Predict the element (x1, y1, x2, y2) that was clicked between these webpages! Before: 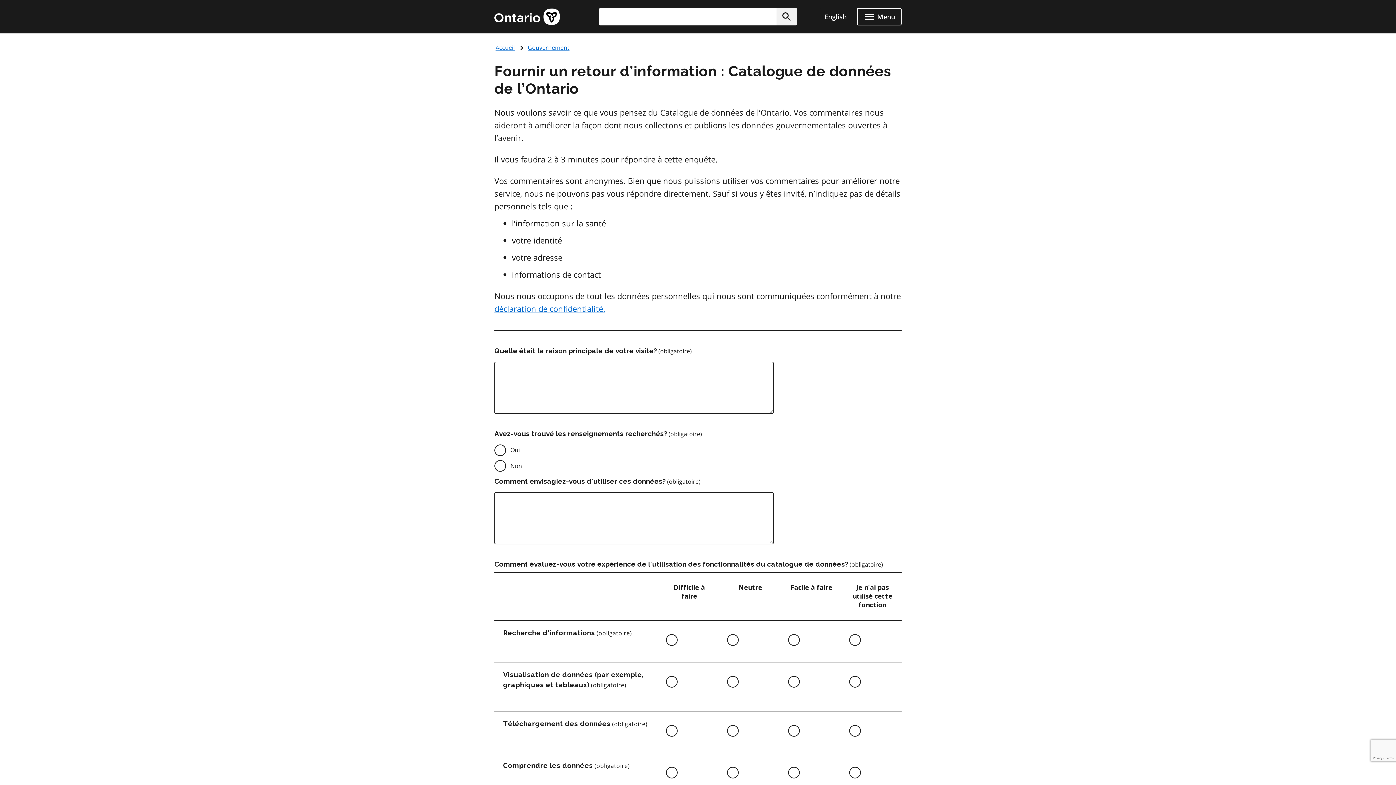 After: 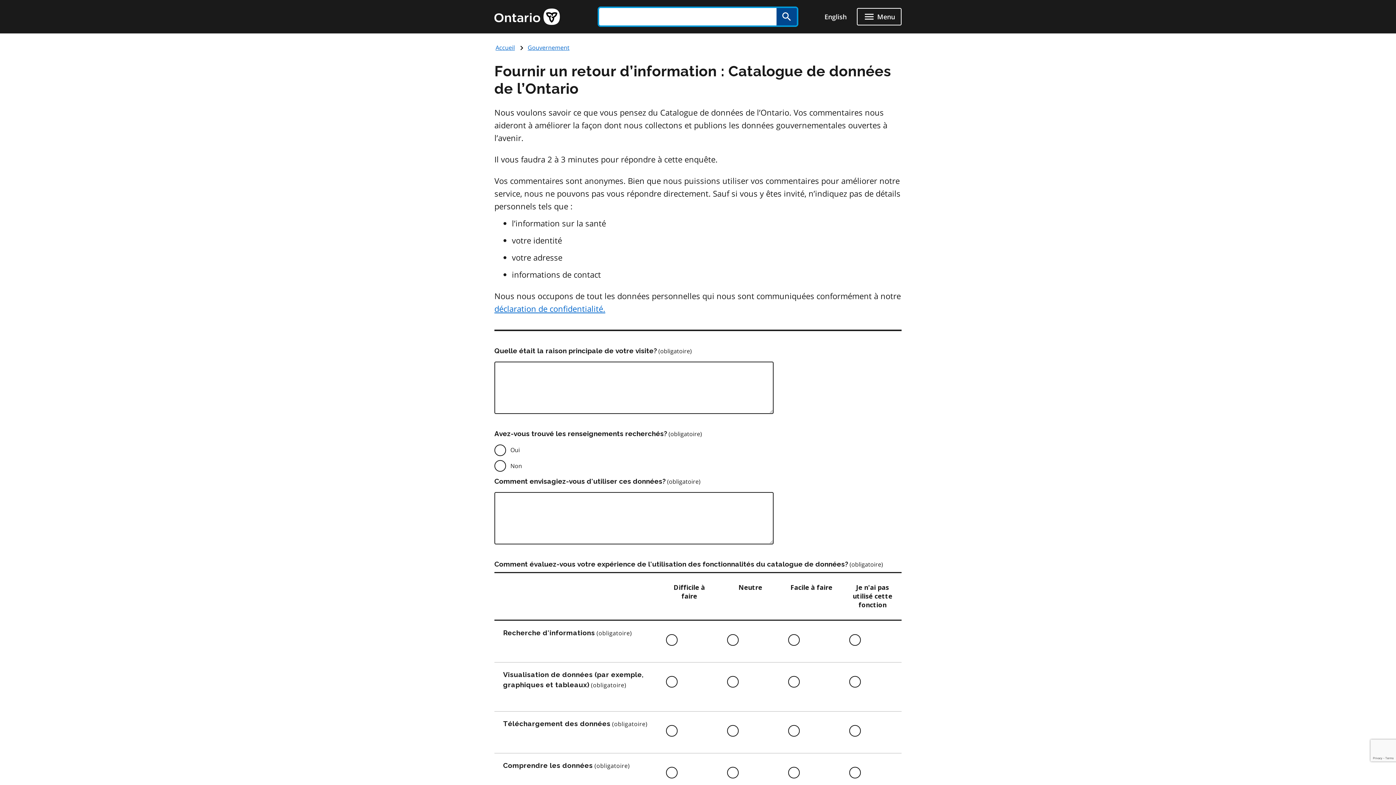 Action: bbox: (776, 8, 797, 25) label: Soumission